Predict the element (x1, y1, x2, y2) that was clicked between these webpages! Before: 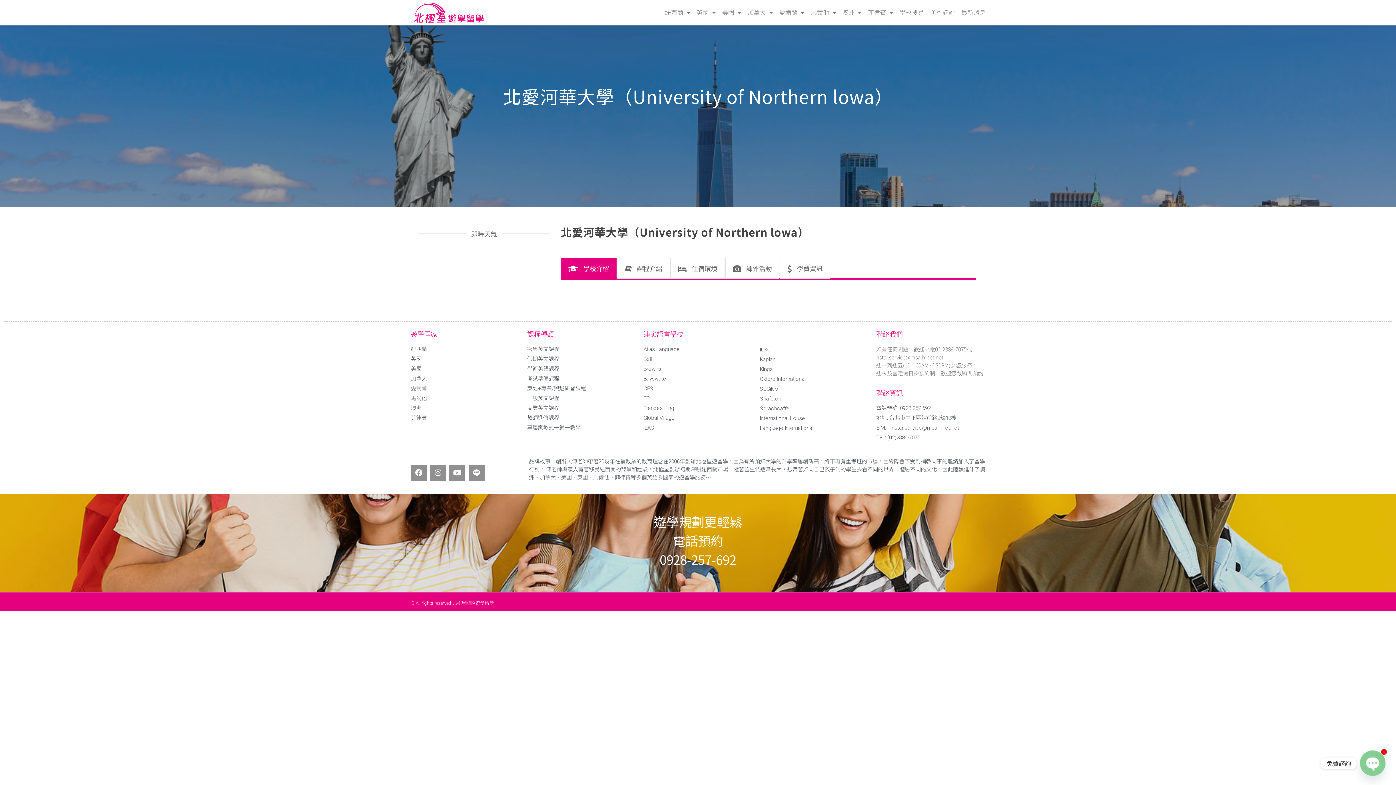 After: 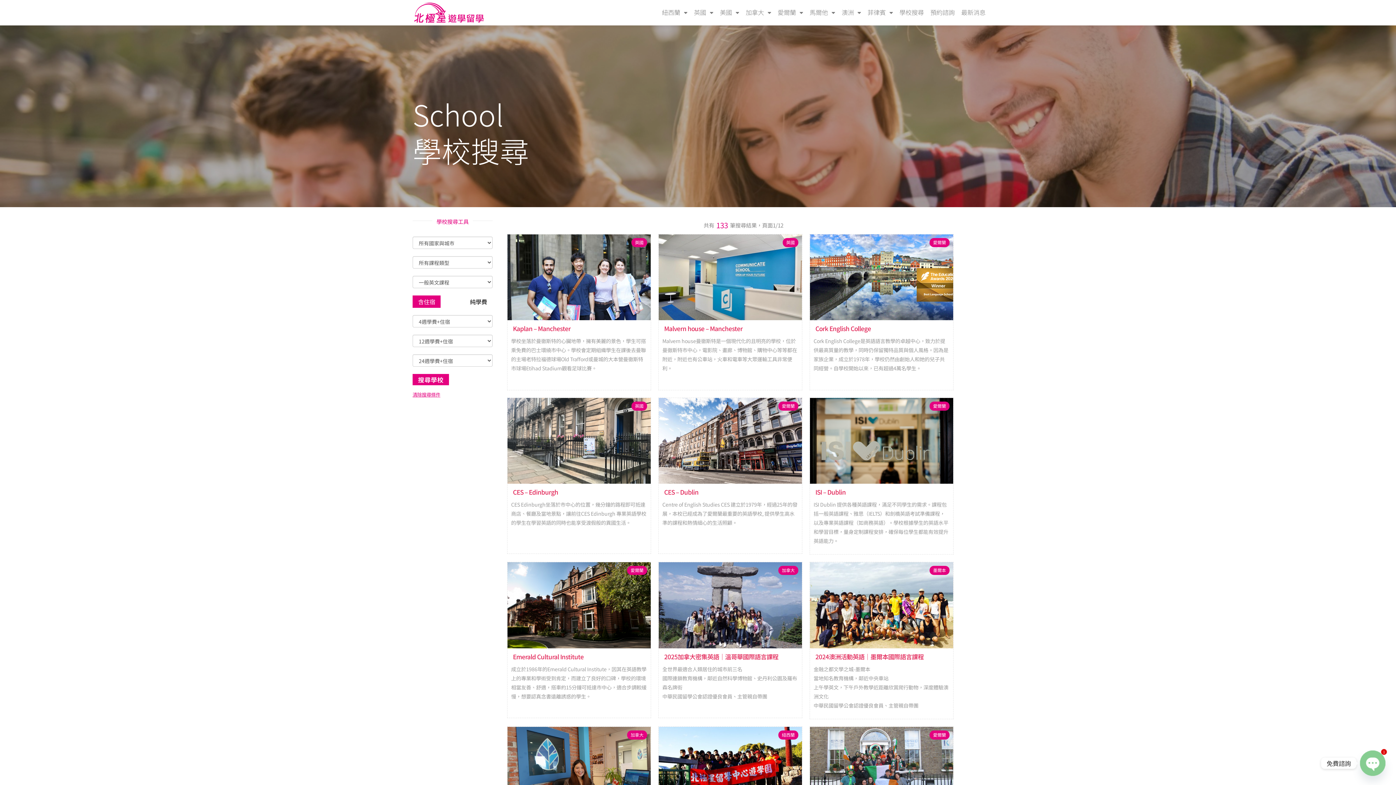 Action: bbox: (527, 394, 636, 402) label: 一般英文課程